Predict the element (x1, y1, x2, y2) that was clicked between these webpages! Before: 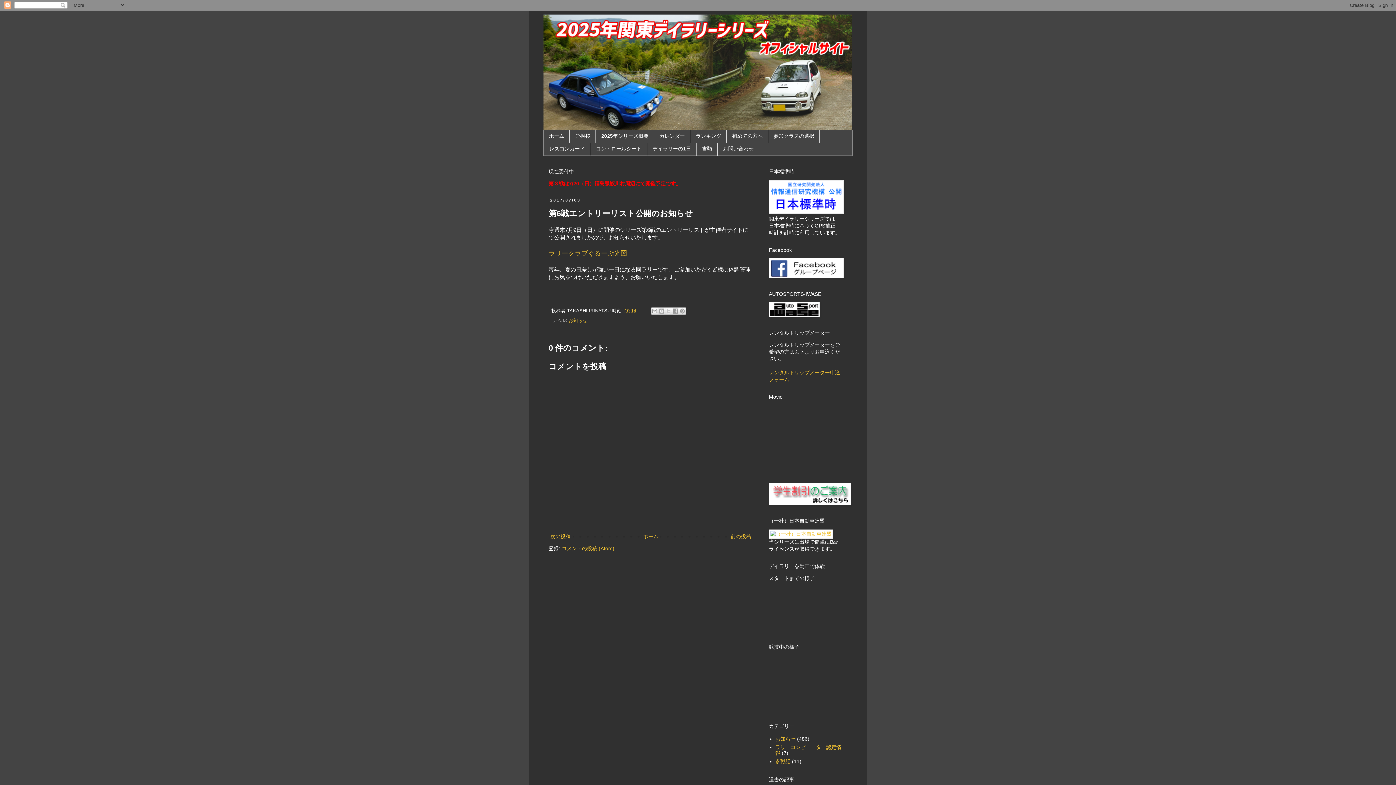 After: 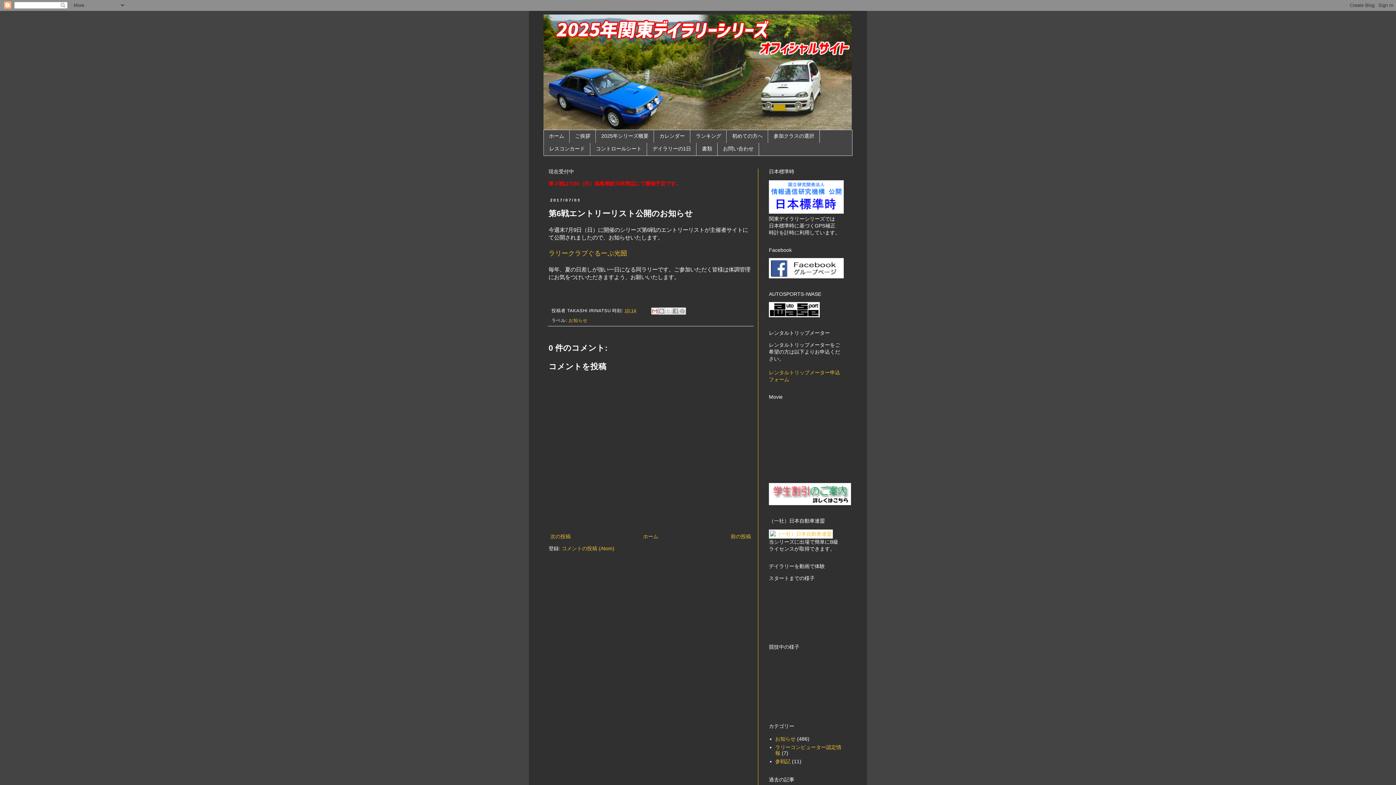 Action: bbox: (651, 307, 658, 315) label: メールで送信